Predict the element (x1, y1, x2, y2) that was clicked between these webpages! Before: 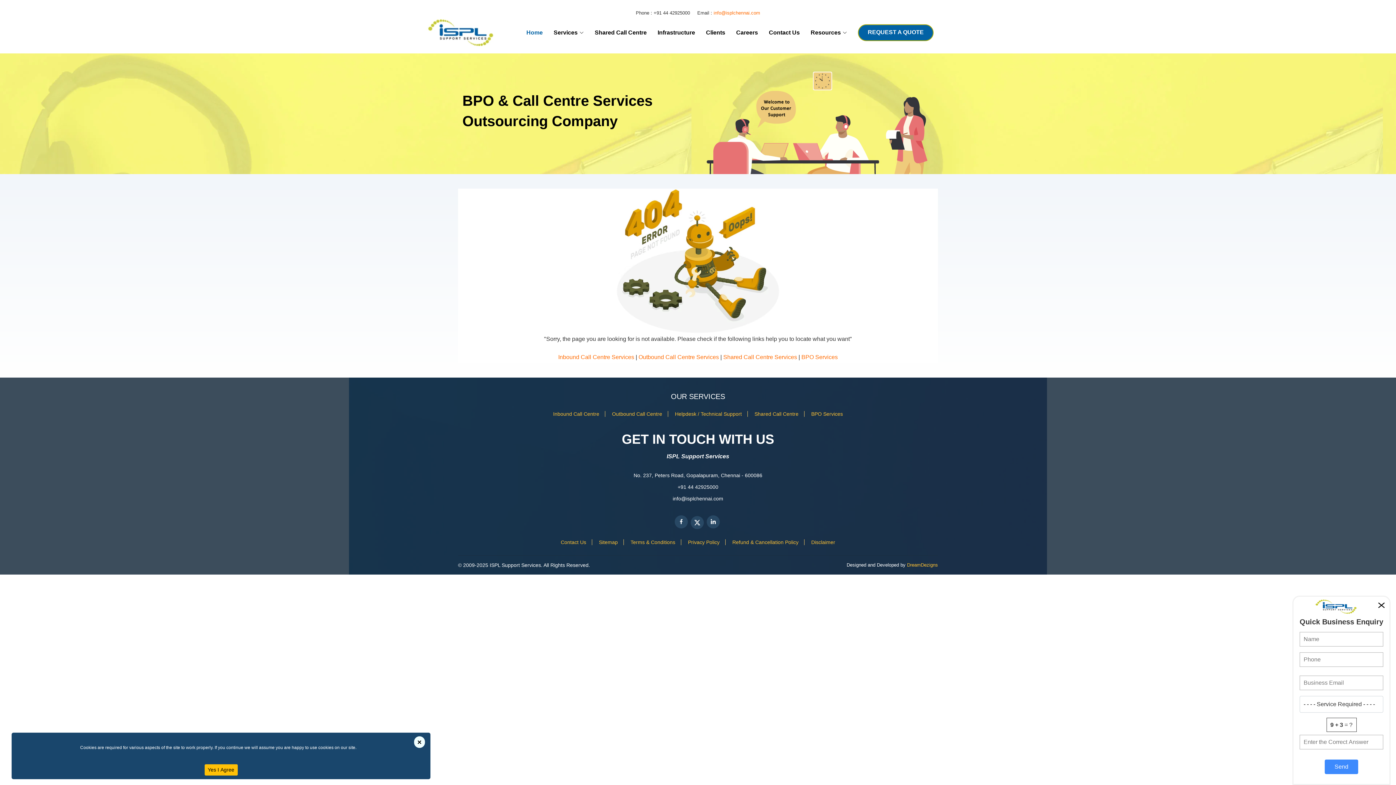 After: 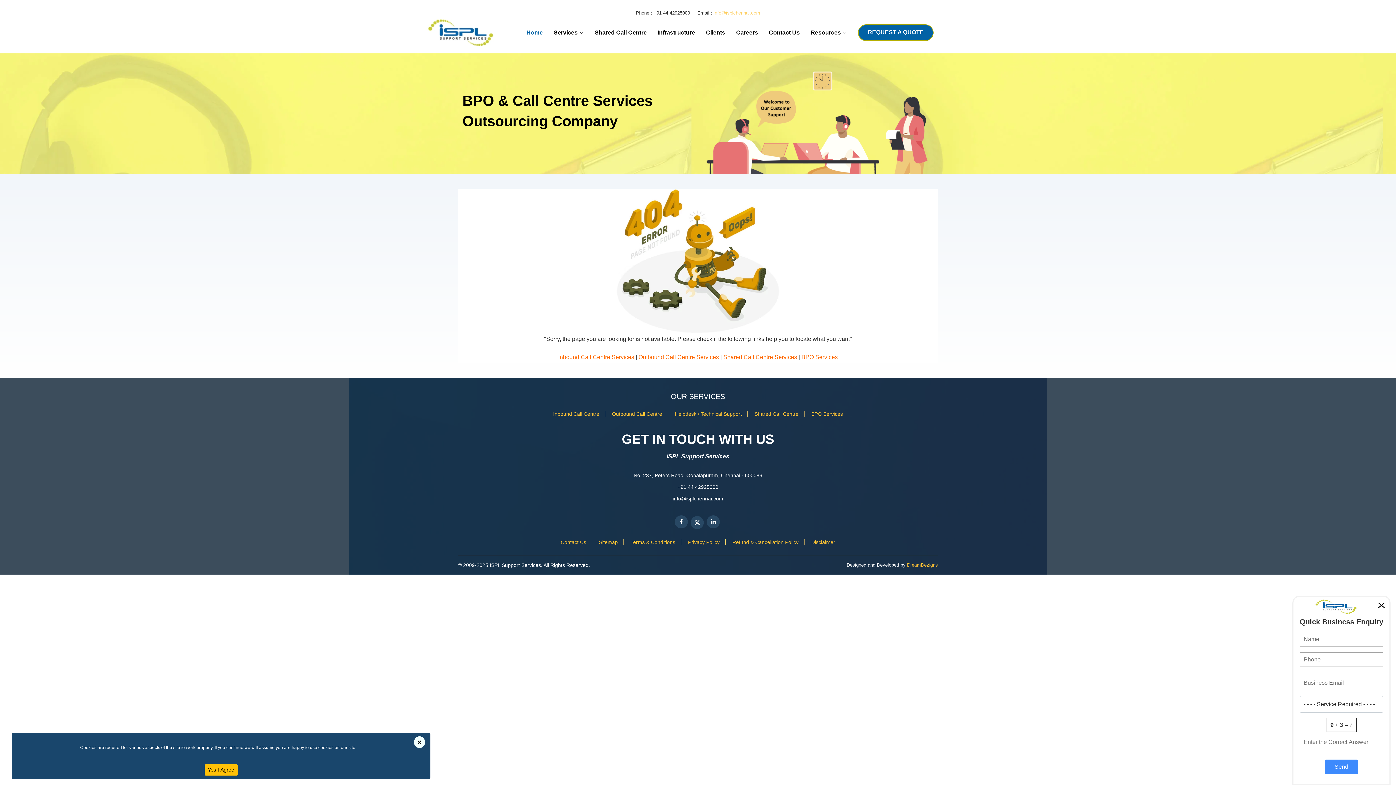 Action: bbox: (713, 10, 760, 15) label: info@isplchennai.com